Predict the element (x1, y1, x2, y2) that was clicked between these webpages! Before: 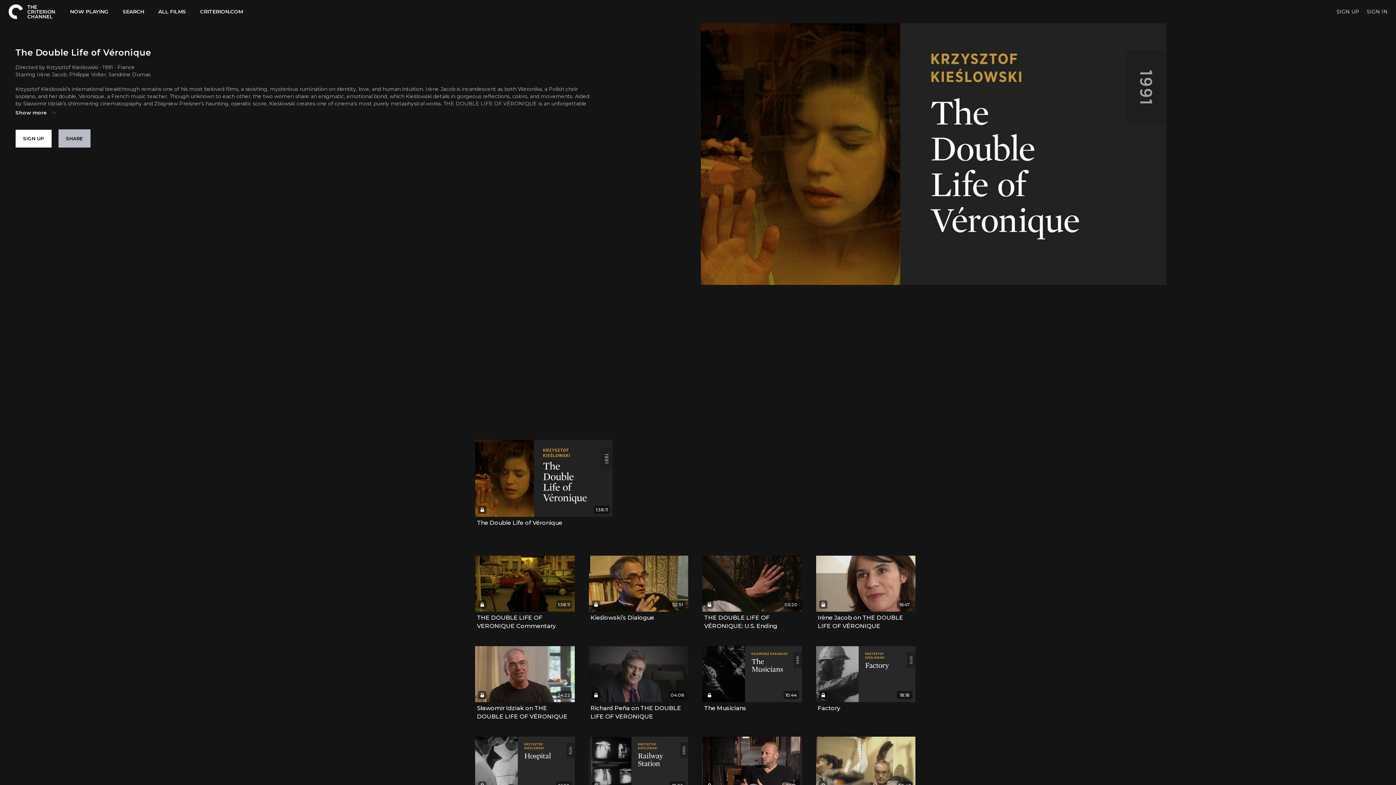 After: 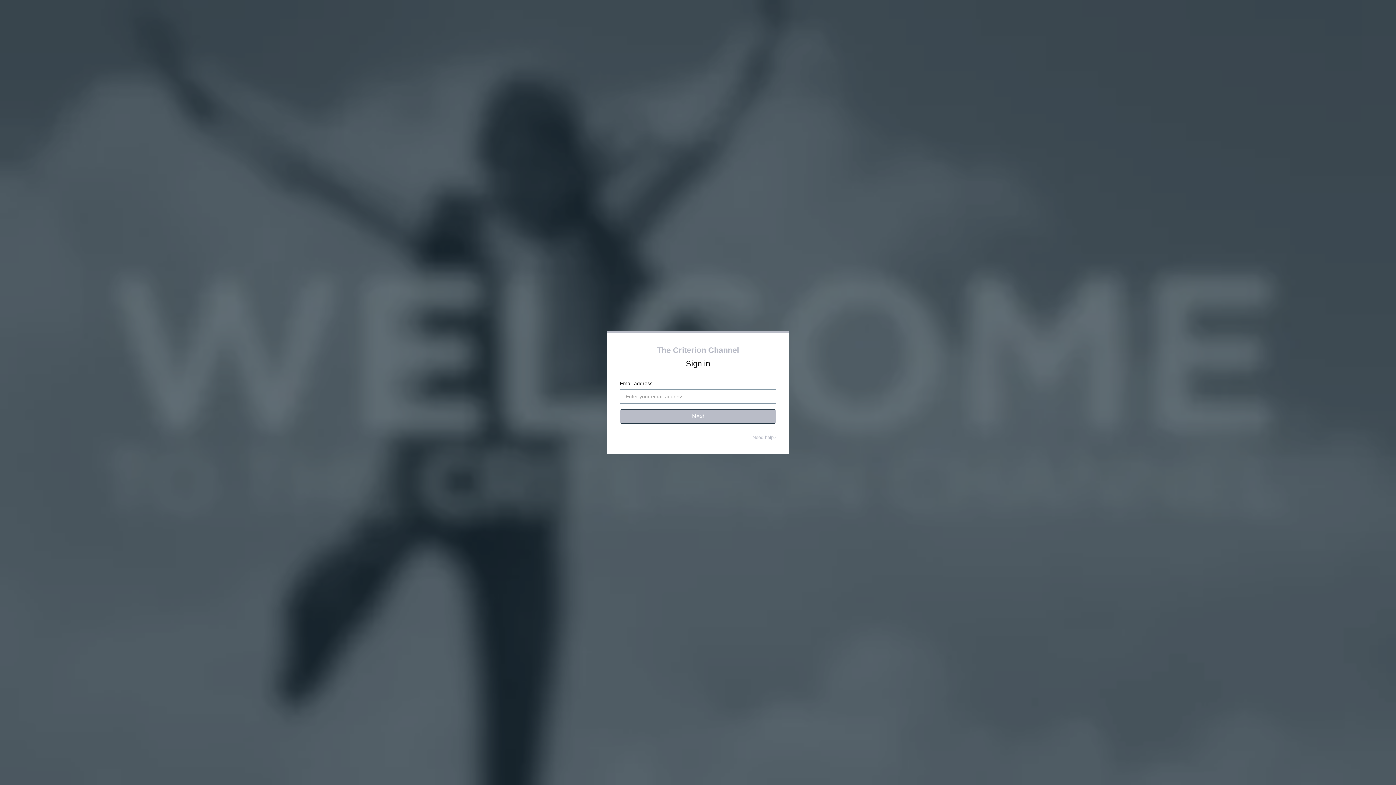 Action: label: SIGN IN bbox: (1367, 8, 1388, 14)